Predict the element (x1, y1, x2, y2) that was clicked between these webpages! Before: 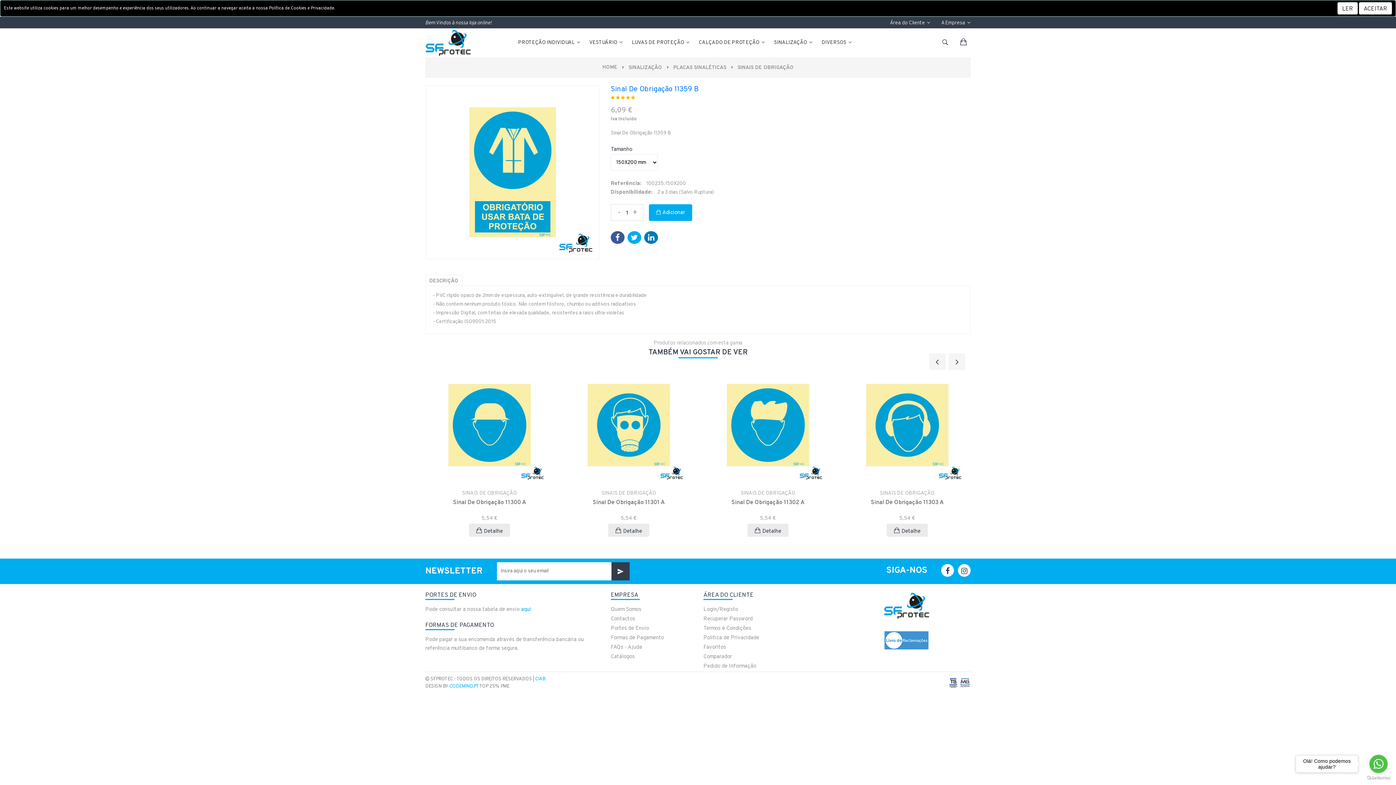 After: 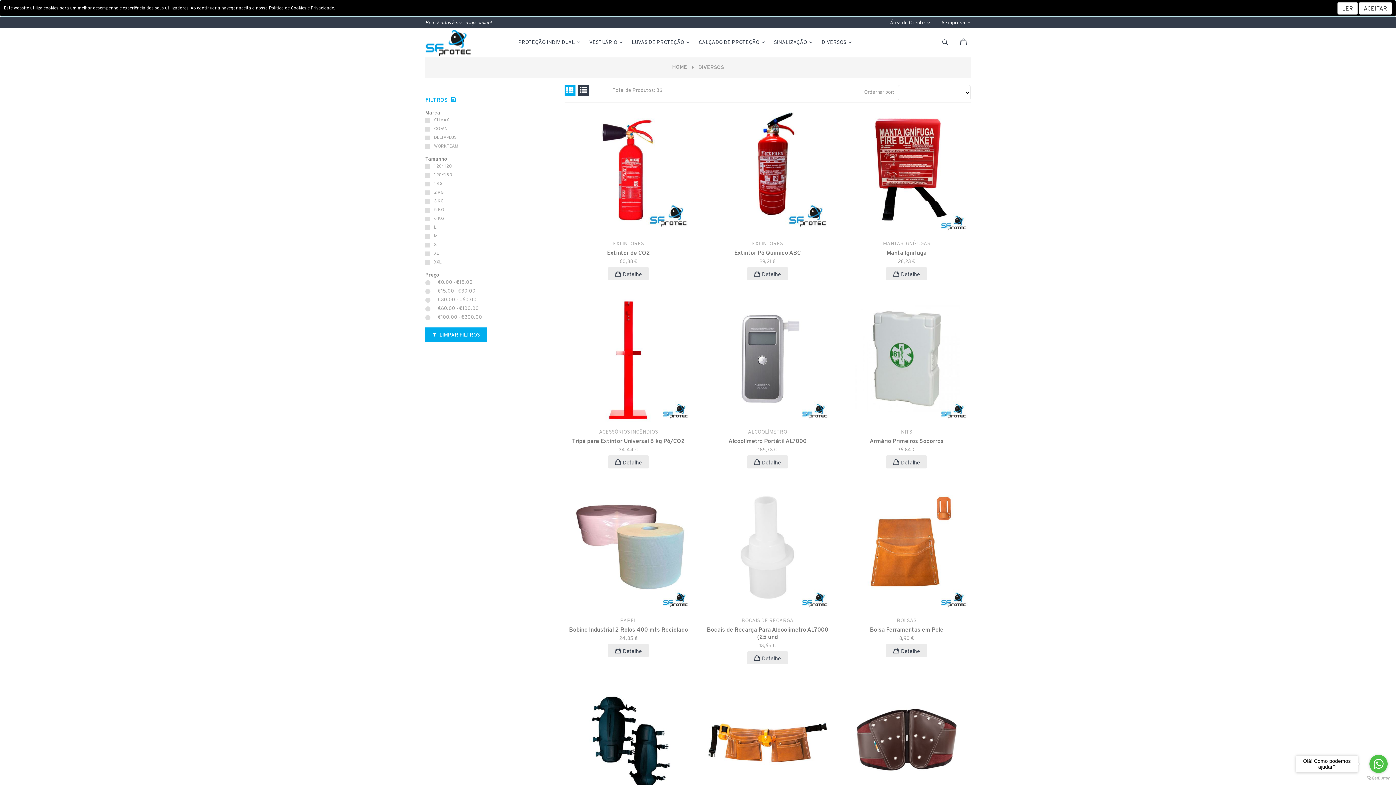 Action: label: DIVERSOS  bbox: (817, 28, 857, 57)